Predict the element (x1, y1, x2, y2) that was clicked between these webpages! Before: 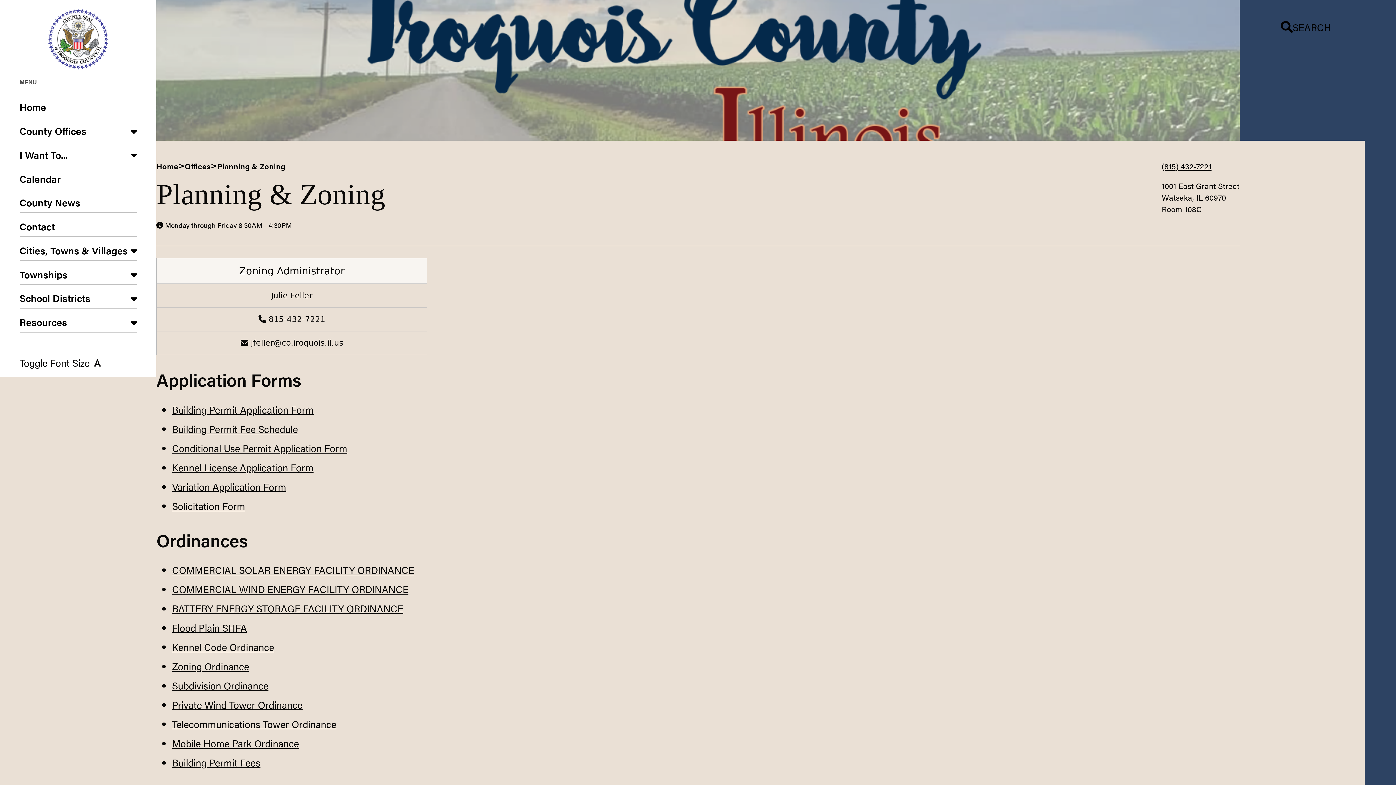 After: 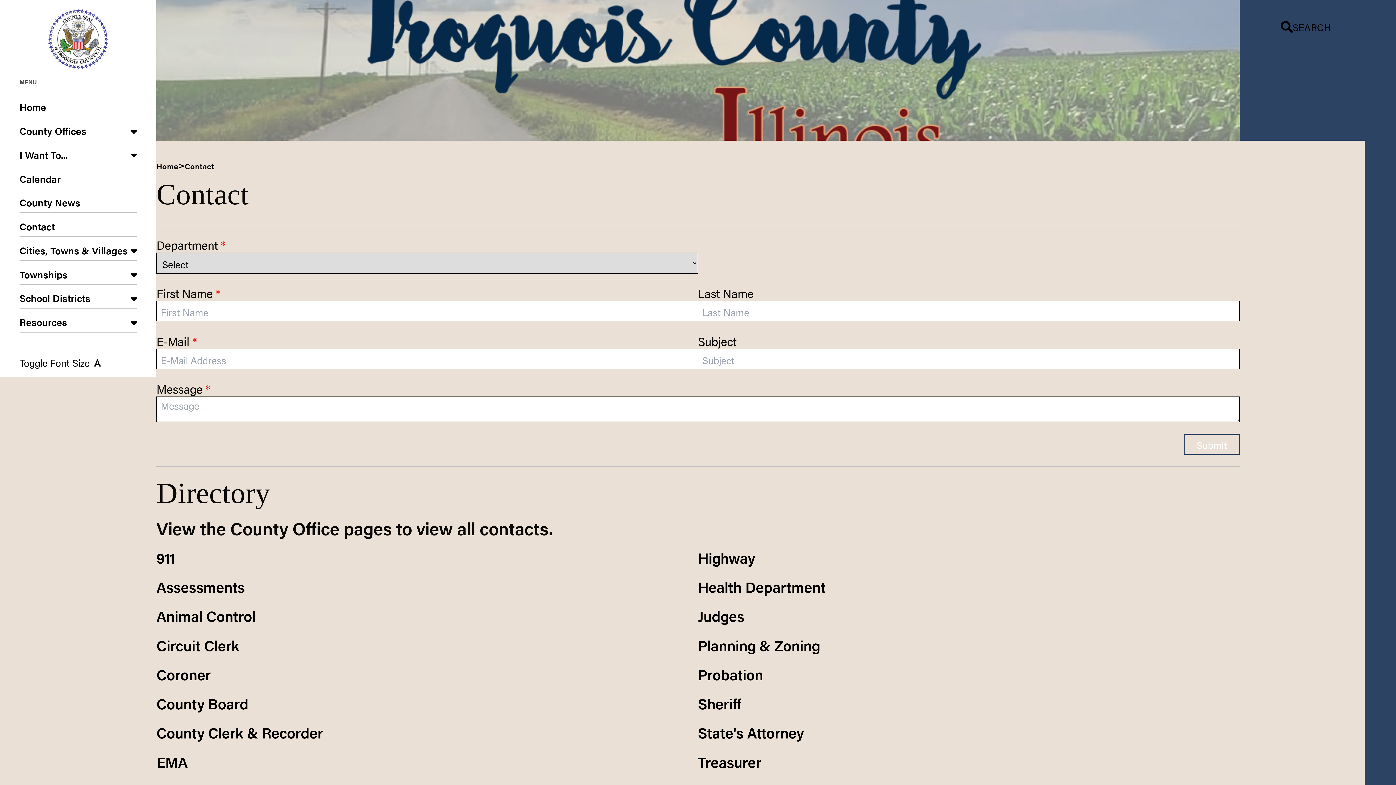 Action: bbox: (19, 217, 136, 237) label: Contact